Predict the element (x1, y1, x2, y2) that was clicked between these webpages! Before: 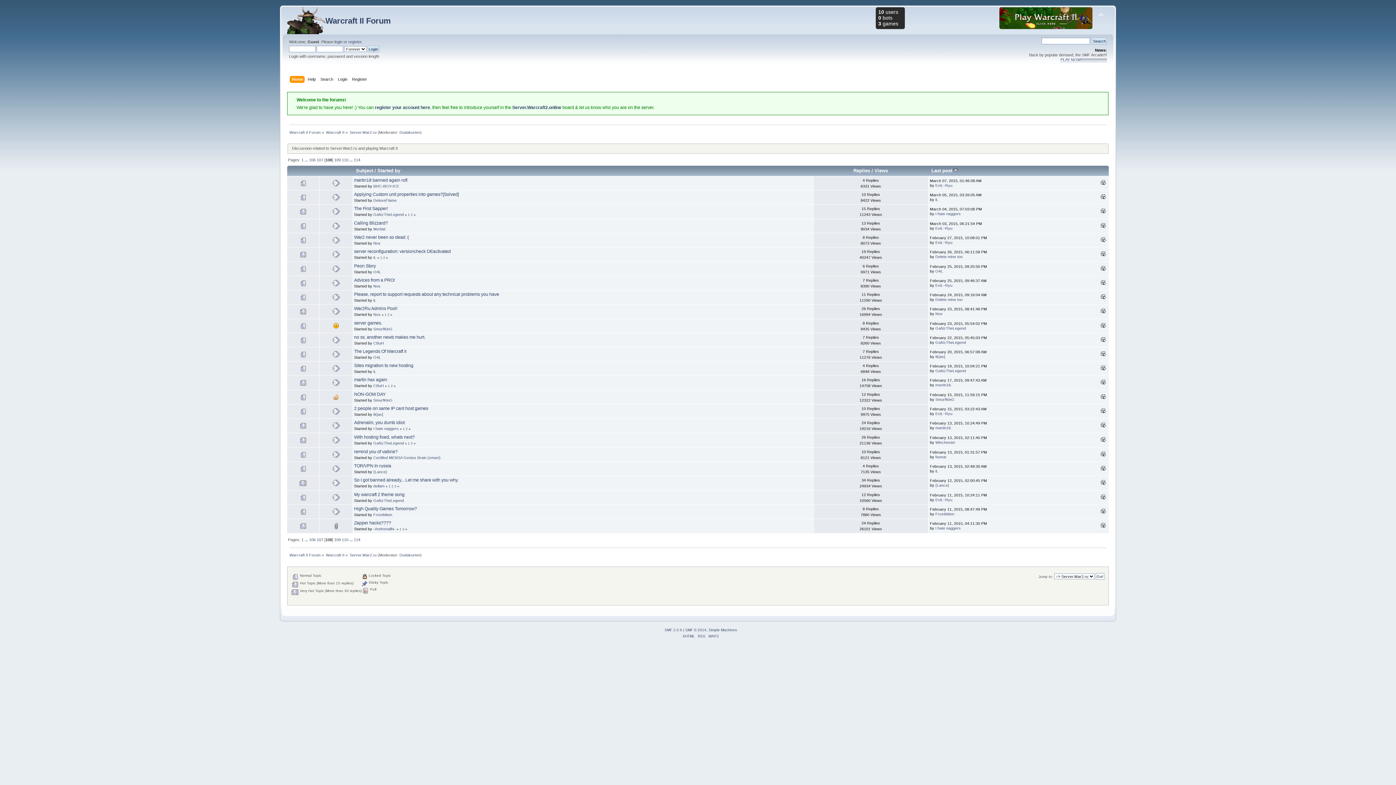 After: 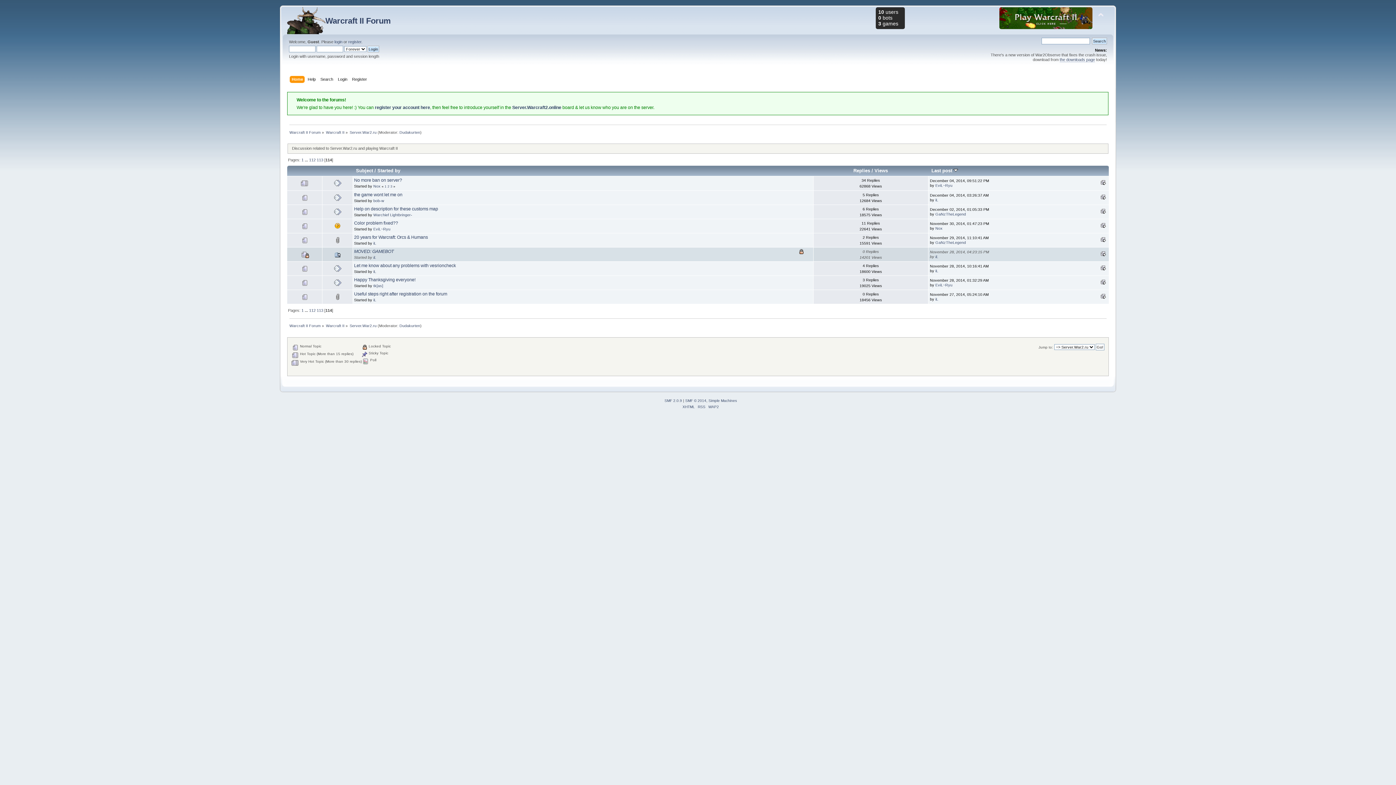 Action: bbox: (353, 537, 360, 542) label: 114